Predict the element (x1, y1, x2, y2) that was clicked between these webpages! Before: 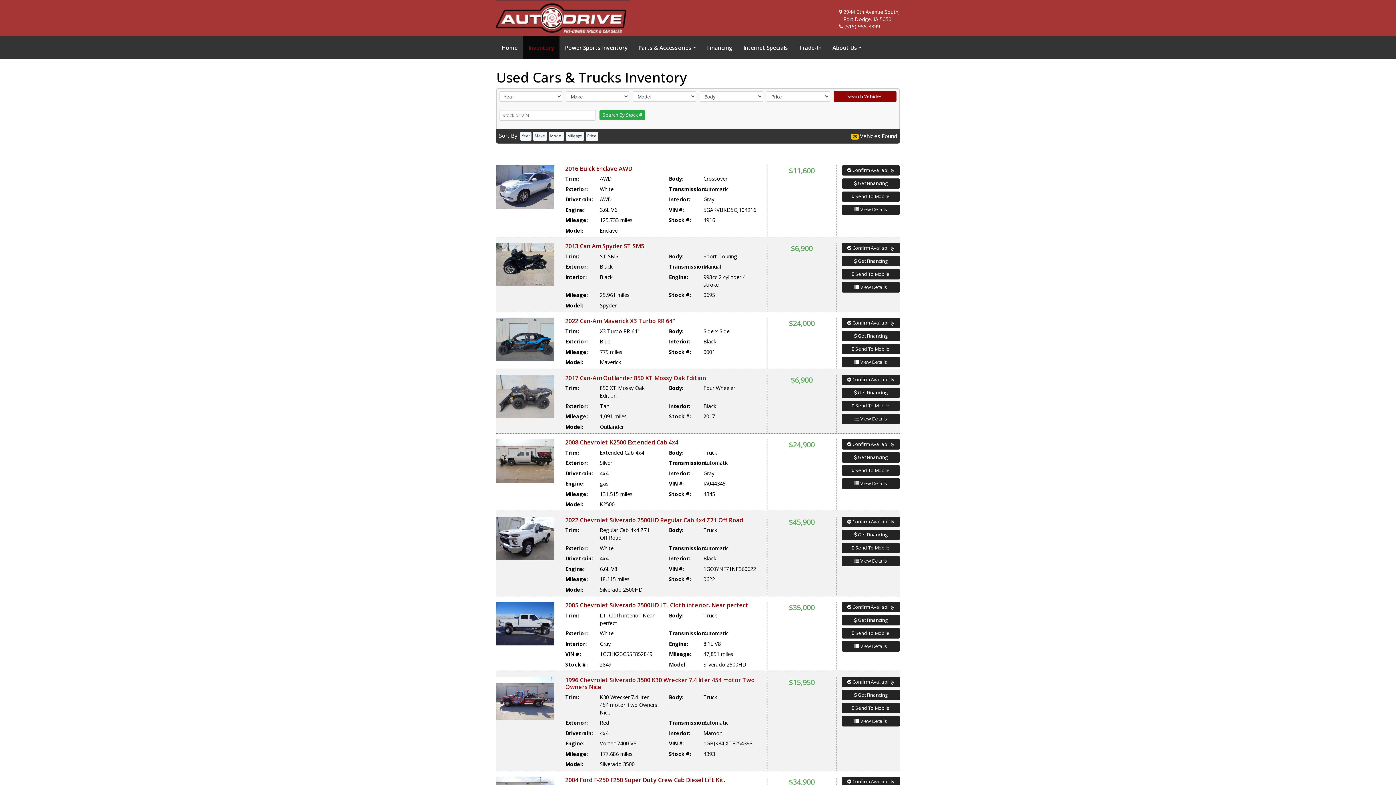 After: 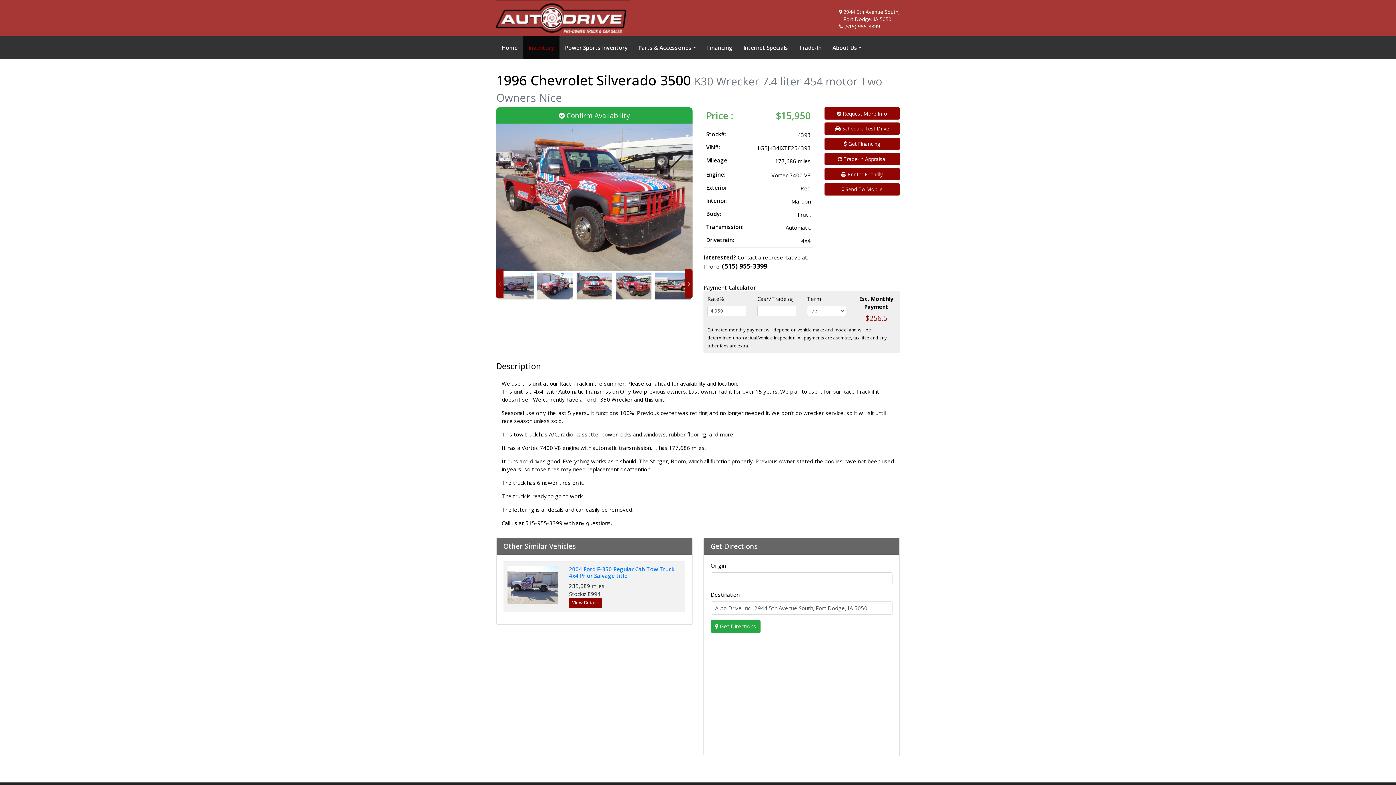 Action: bbox: (496, 677, 554, 720)